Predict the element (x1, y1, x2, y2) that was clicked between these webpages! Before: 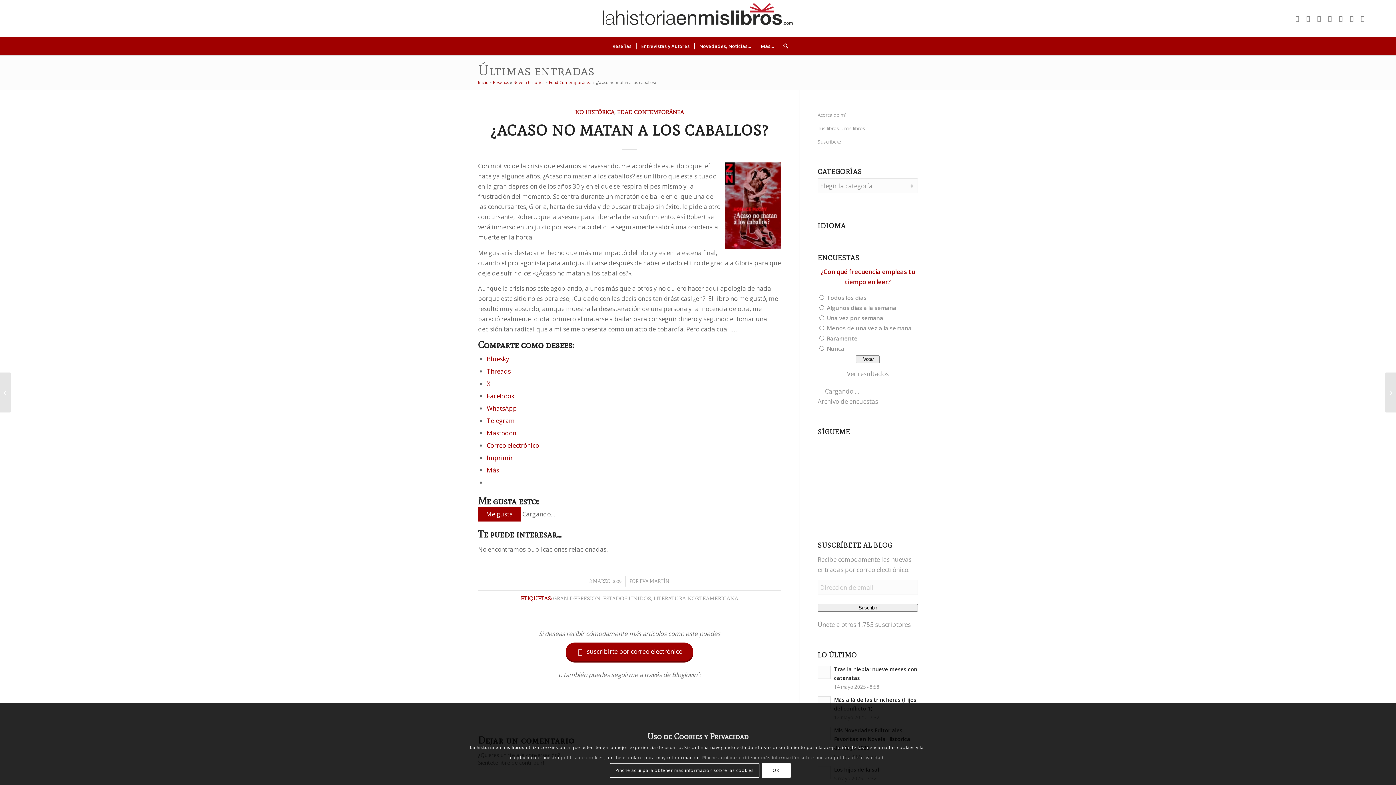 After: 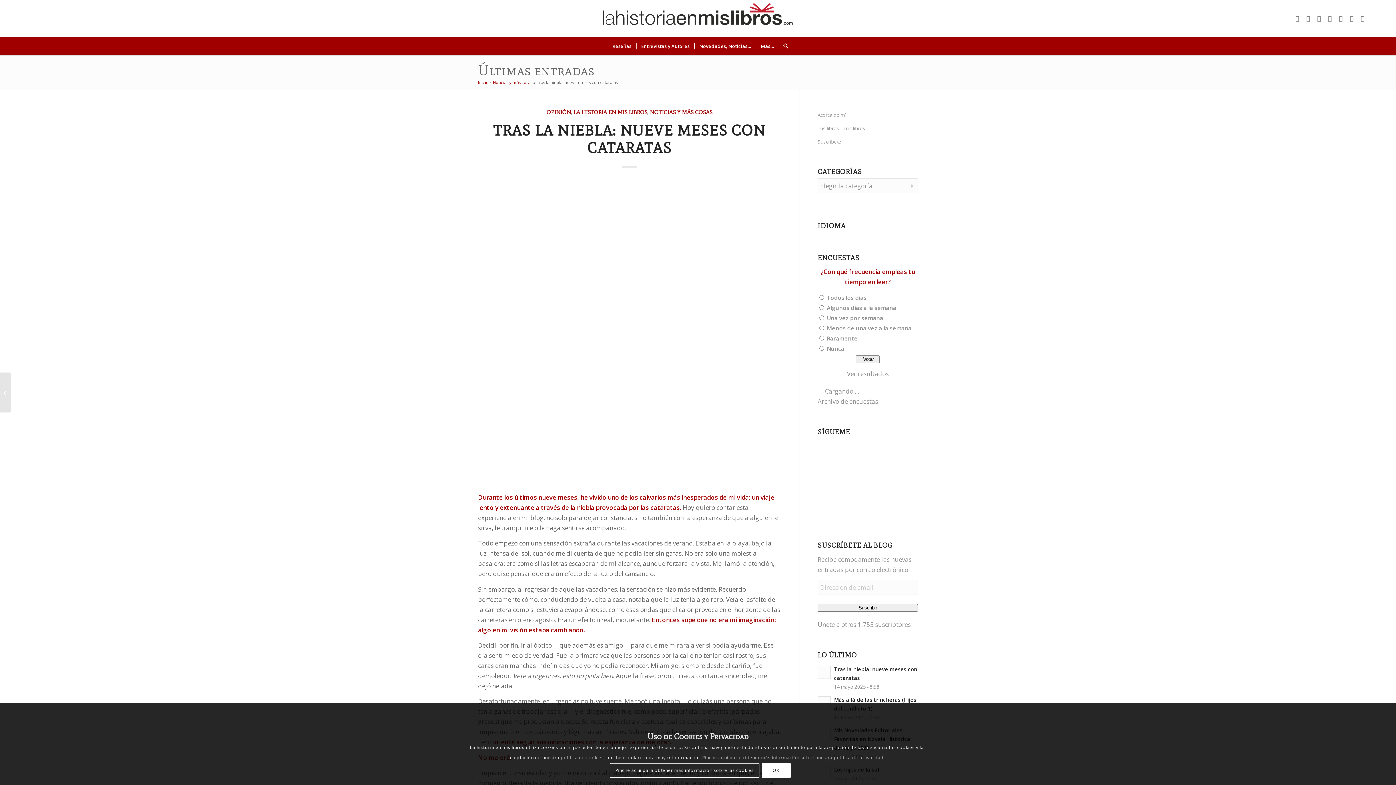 Action: bbox: (817, 666, 831, 679)